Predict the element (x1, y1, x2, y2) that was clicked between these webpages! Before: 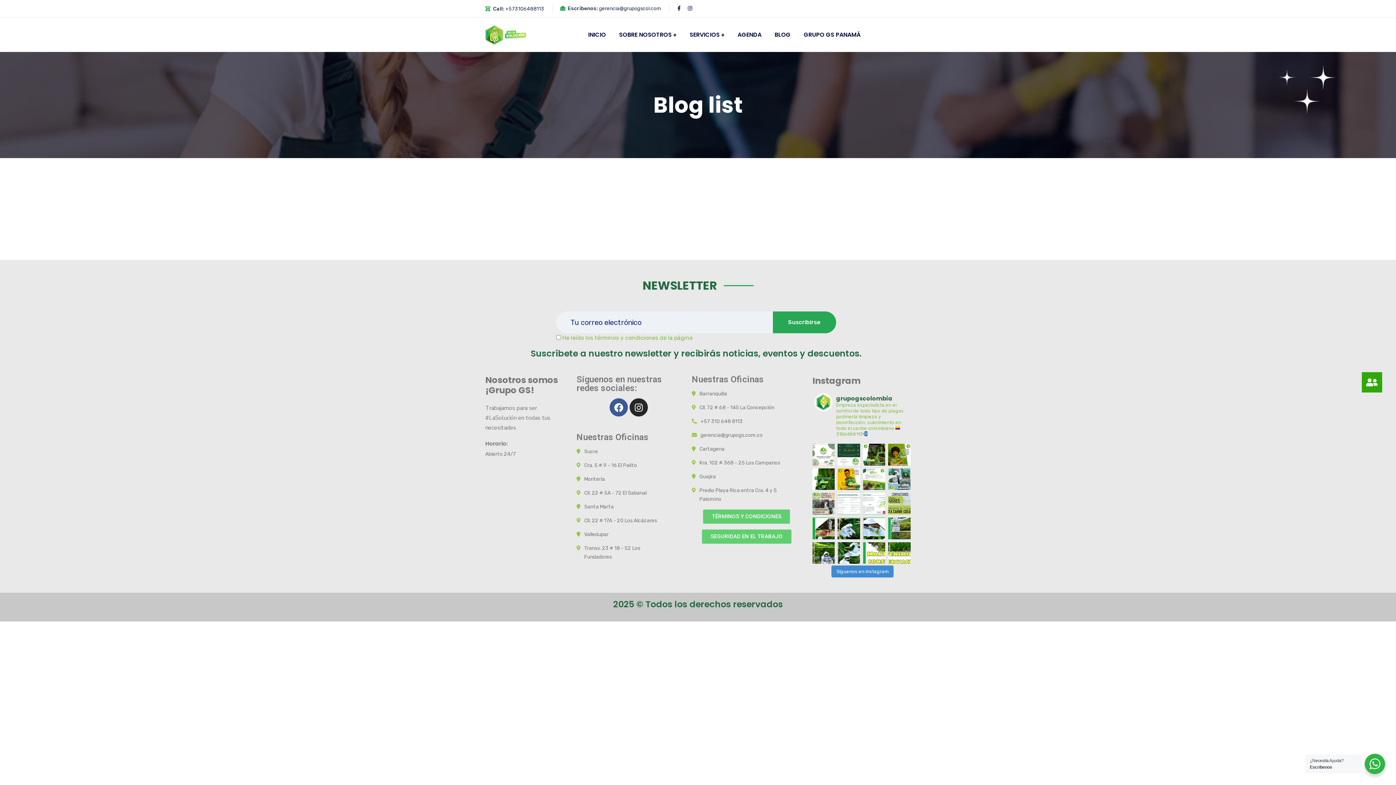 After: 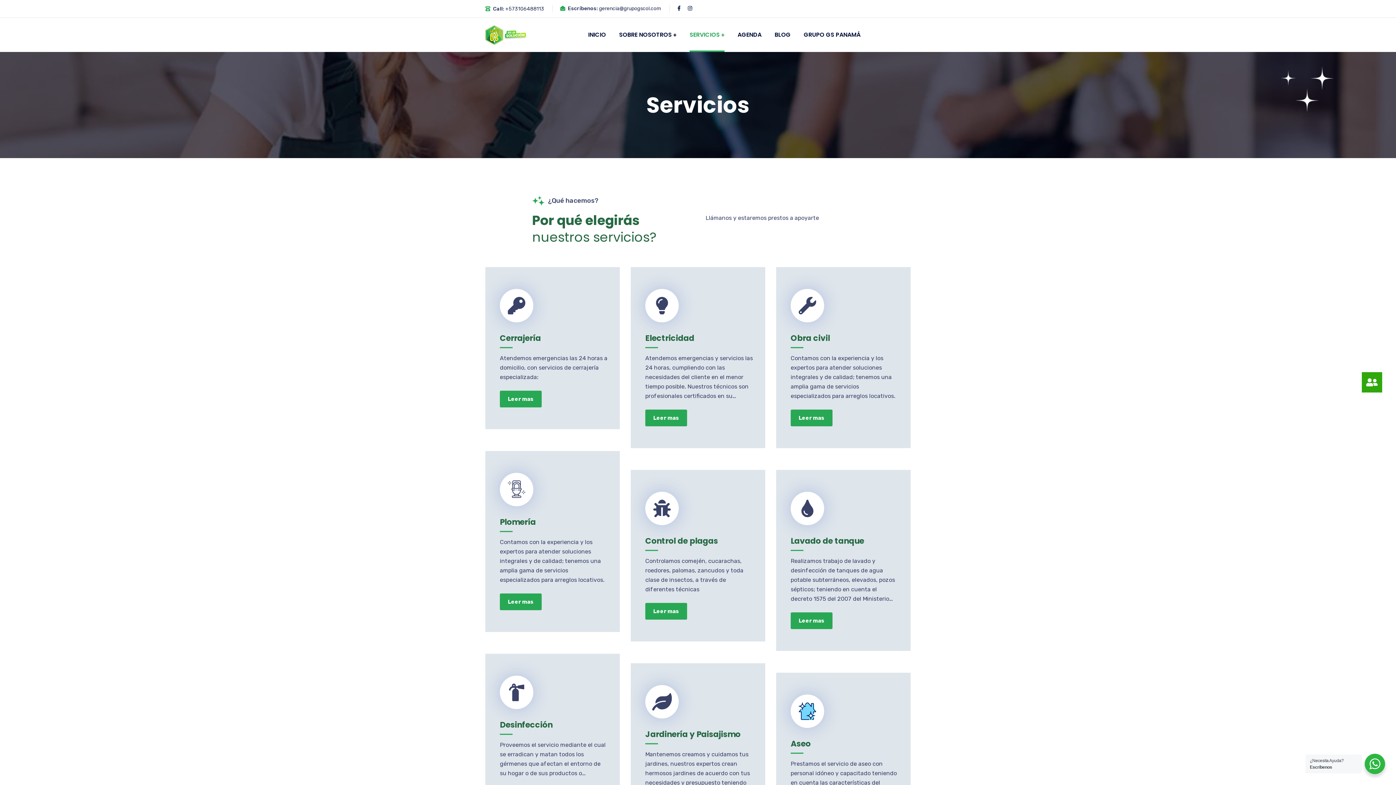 Action: bbox: (689, 17, 724, 52) label: SERVICIOS